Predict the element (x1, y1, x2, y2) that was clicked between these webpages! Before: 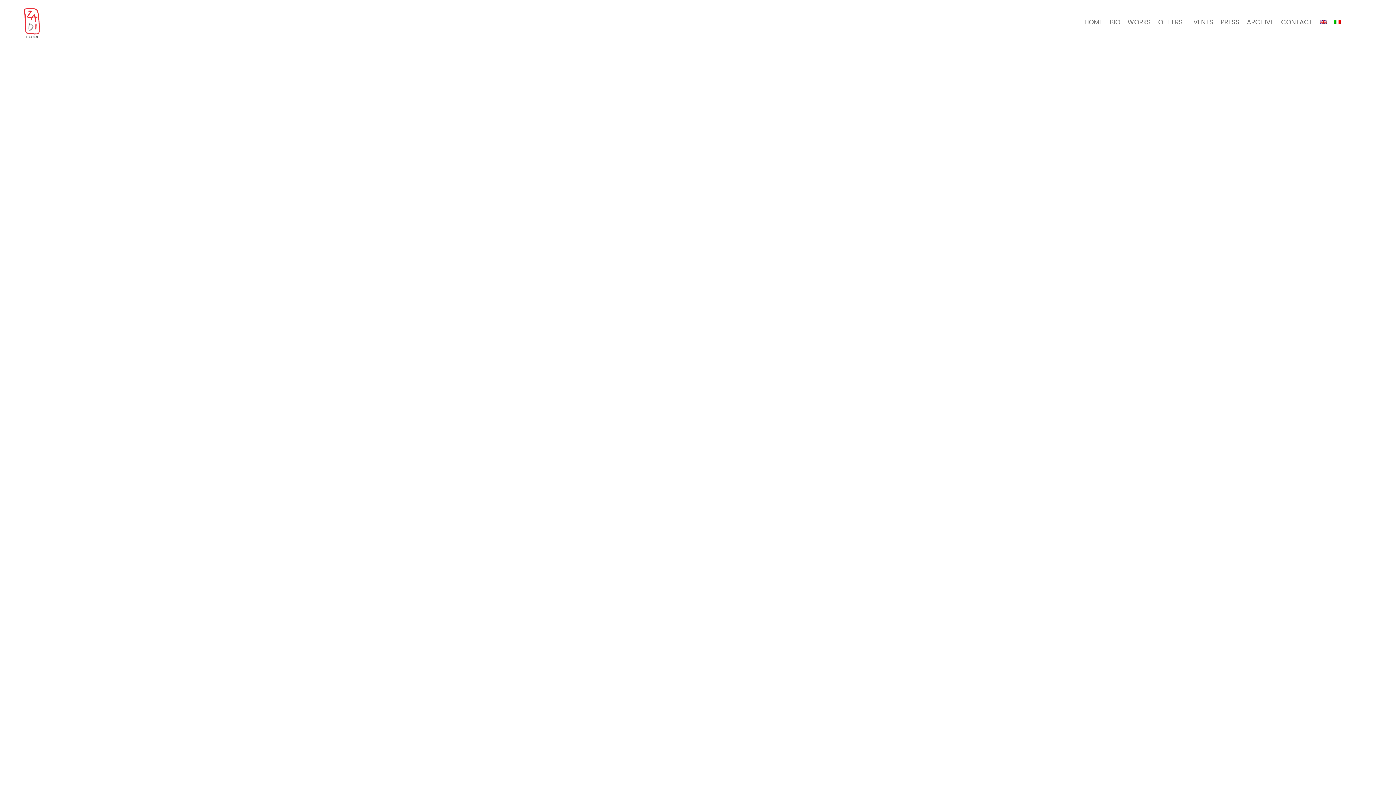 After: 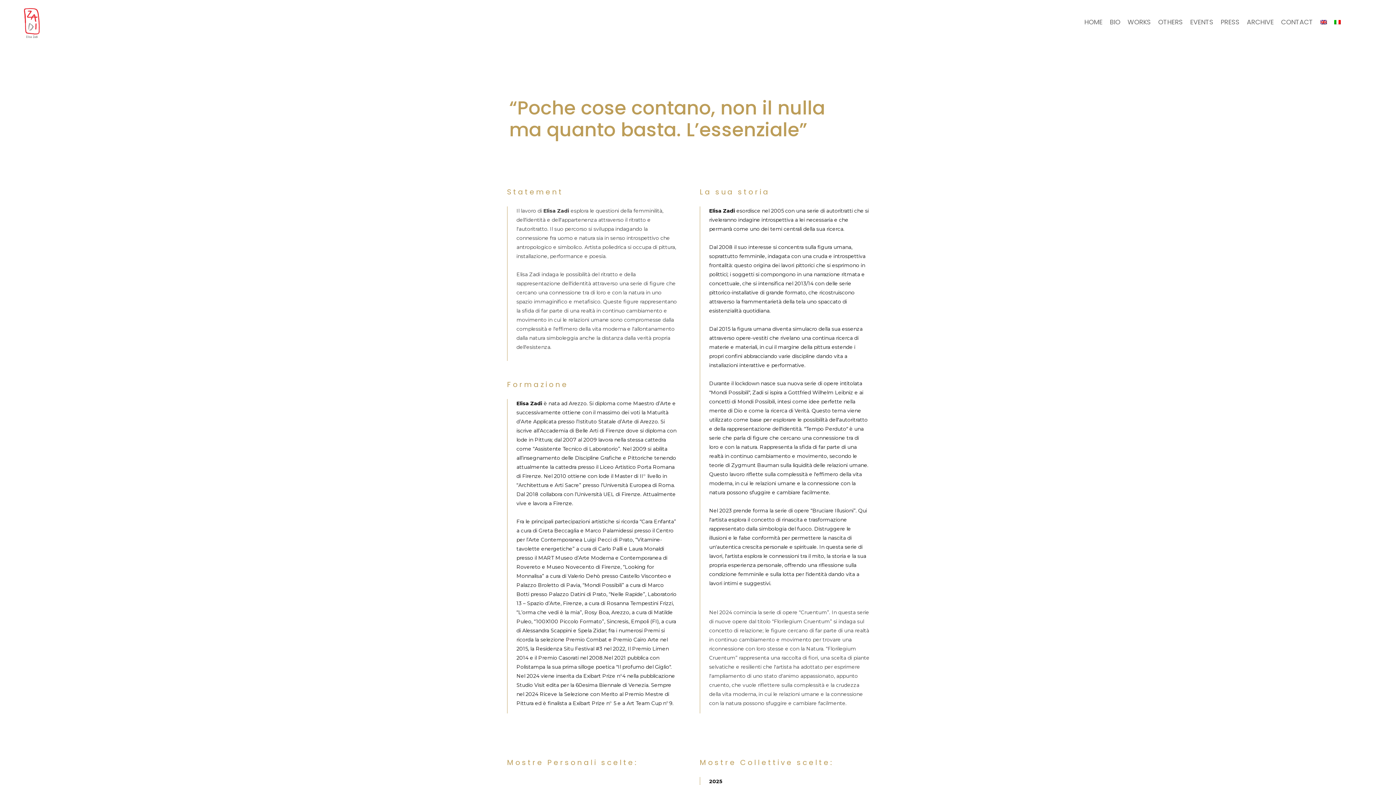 Action: bbox: (1106, 0, 1124, 44) label: BIO